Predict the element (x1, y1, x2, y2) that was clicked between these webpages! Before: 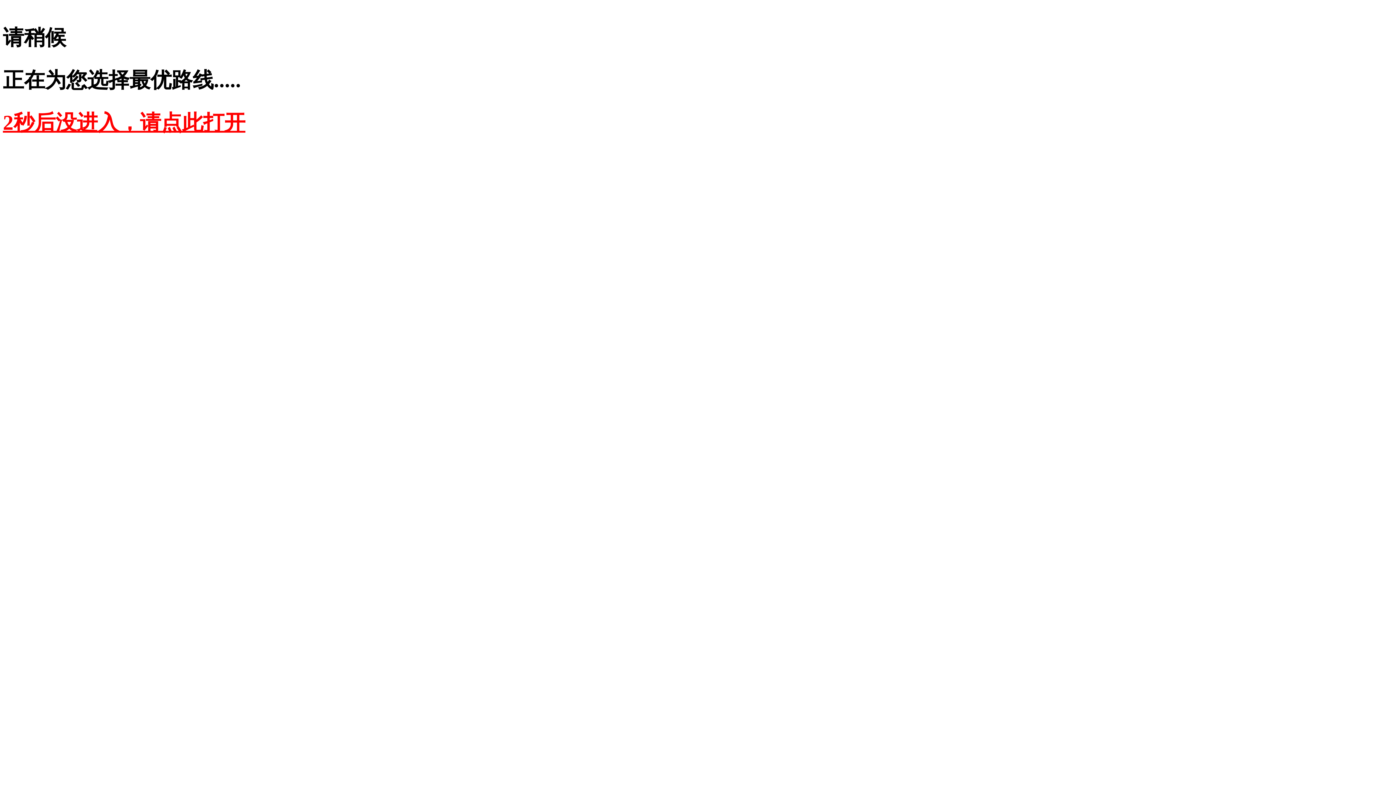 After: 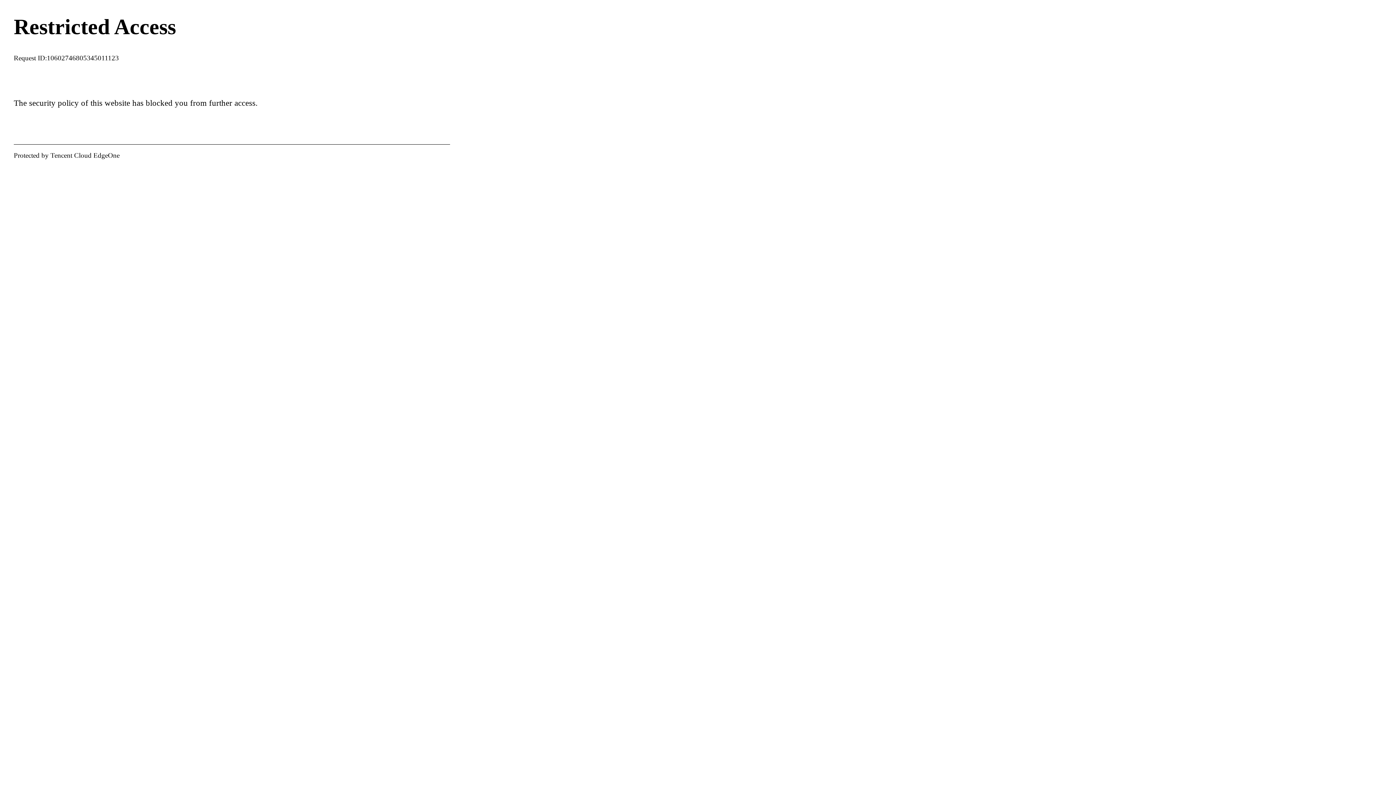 Action: label: 2秒后没进入，请点此打开 bbox: (2, 110, 245, 134)